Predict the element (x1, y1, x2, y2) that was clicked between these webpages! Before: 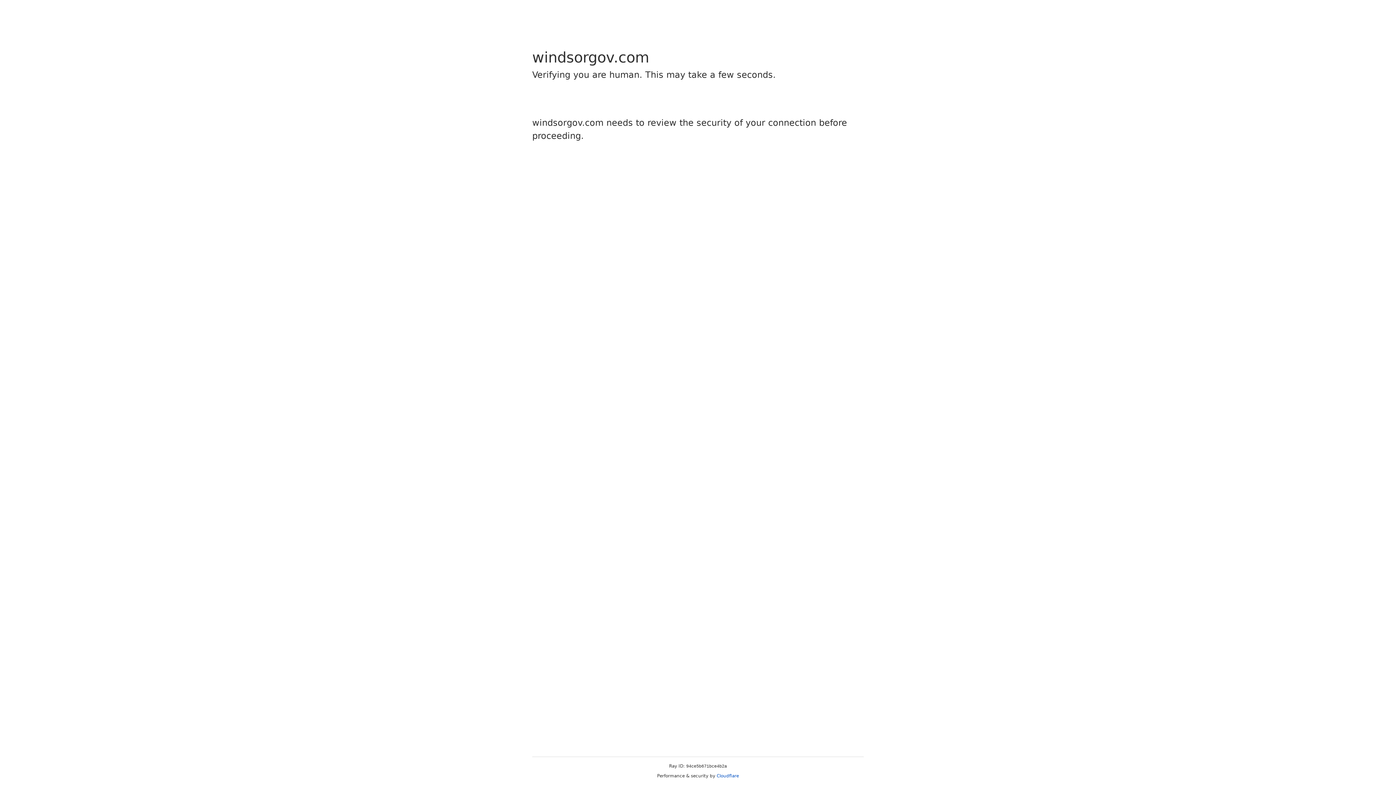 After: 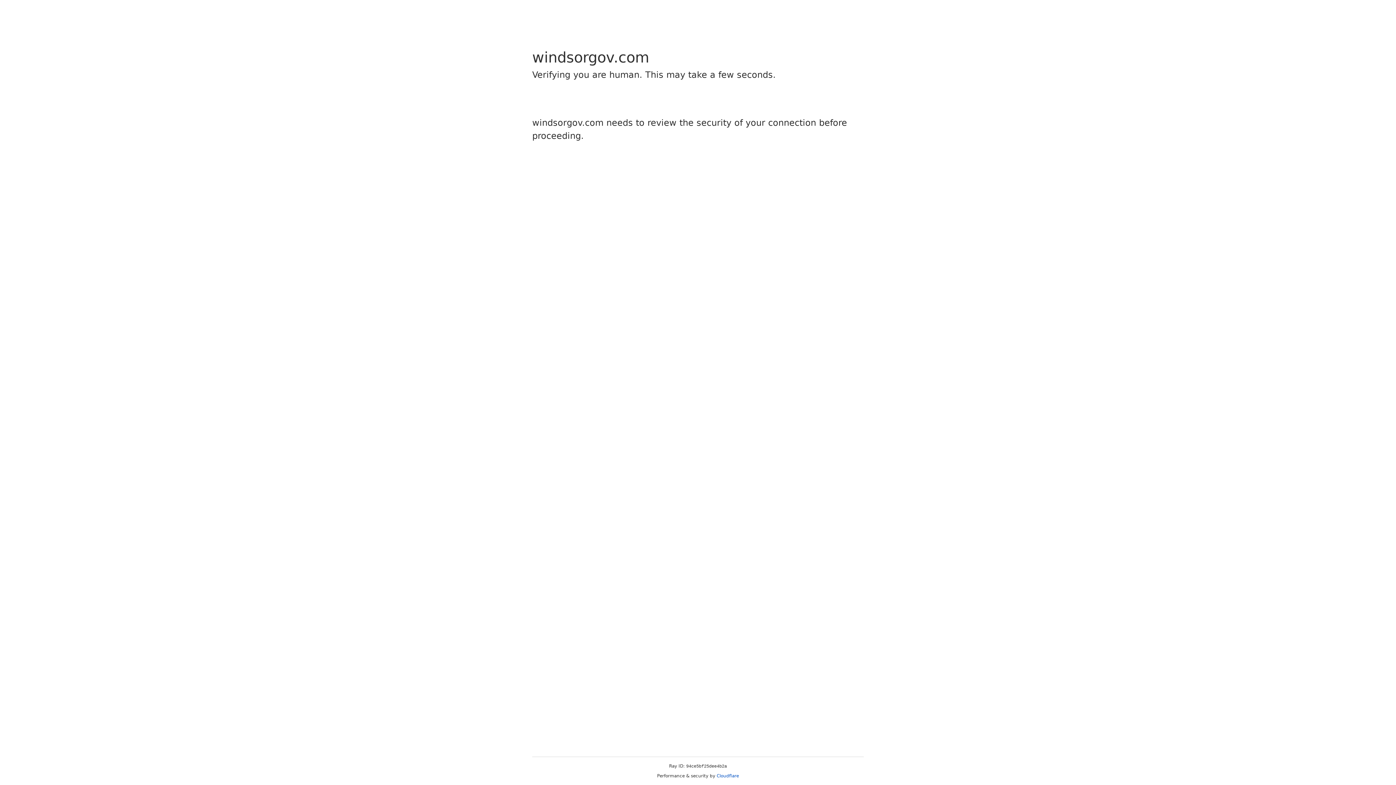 Action: bbox: (716, 773, 739, 778) label: Cloudflare